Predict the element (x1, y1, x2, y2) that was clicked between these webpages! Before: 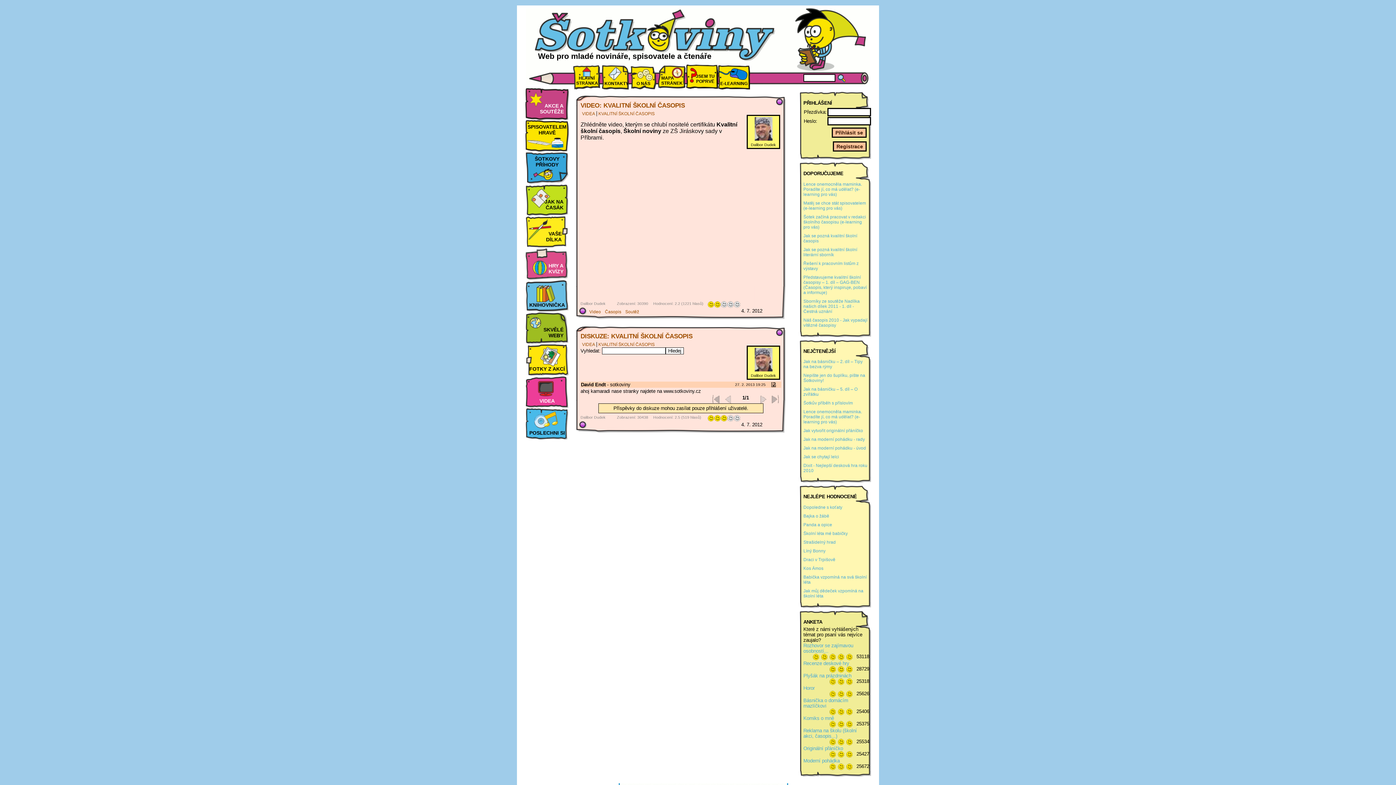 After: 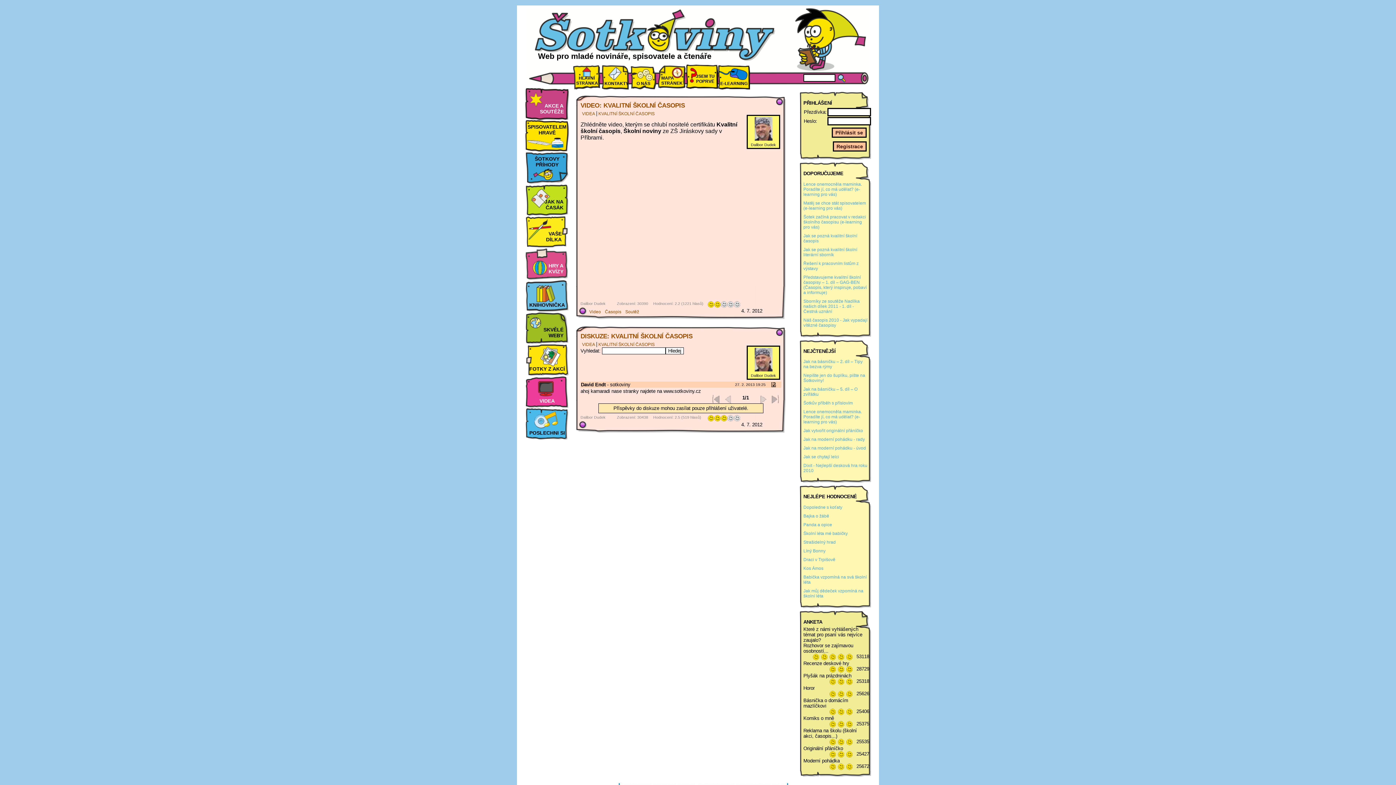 Action: label: Reklama na školu (školní akci, časopis...) bbox: (803, 728, 867, 739)